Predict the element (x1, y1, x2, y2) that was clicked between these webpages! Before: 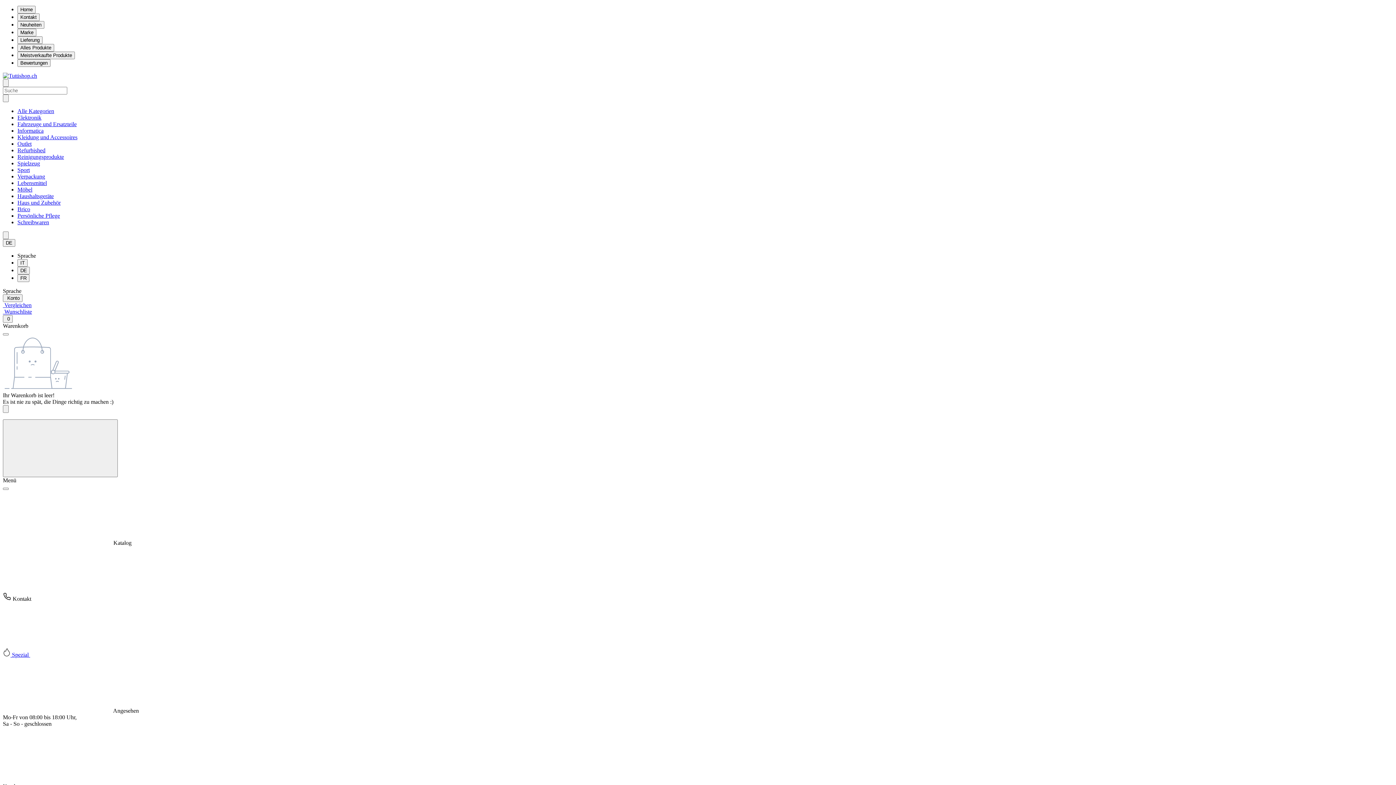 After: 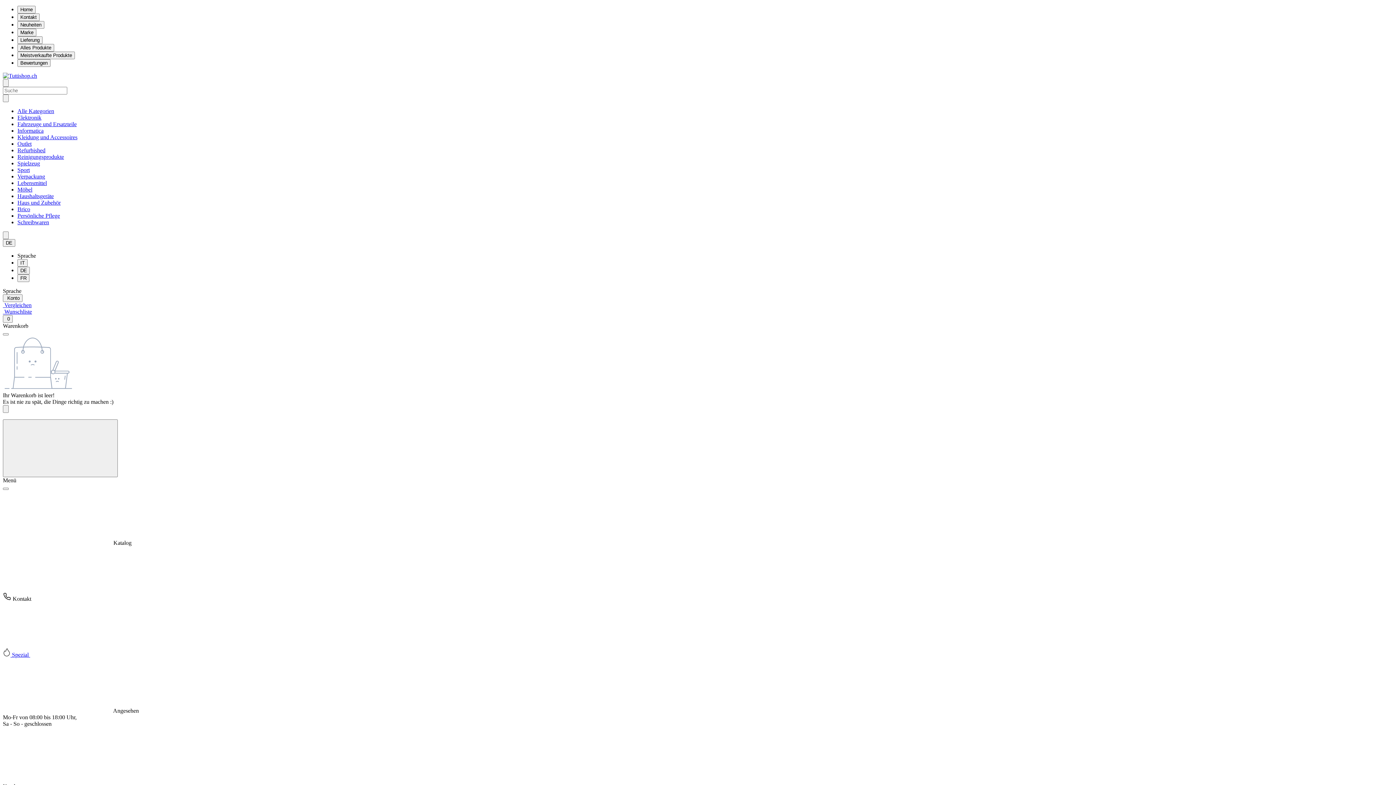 Action: bbox: (17, 140, 31, 146) label: Outlet